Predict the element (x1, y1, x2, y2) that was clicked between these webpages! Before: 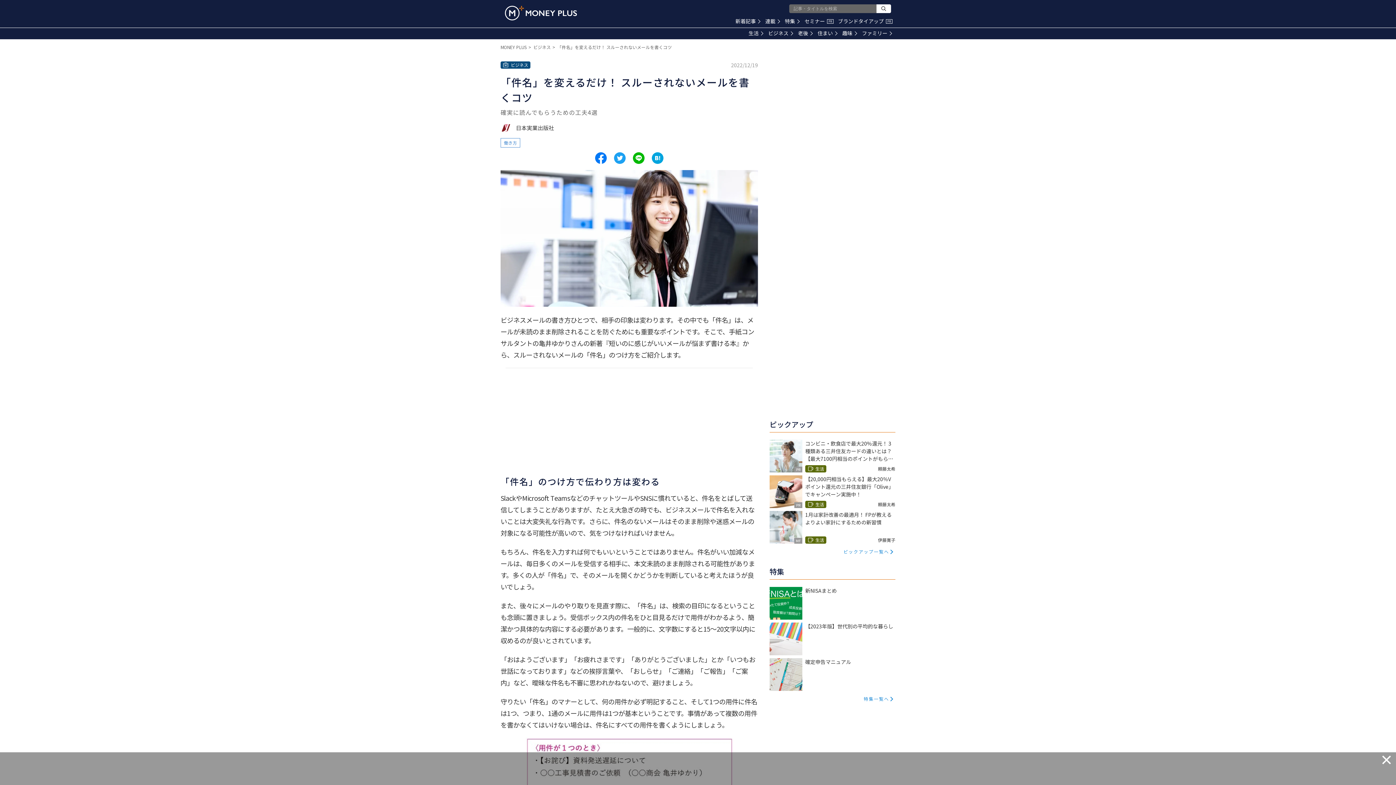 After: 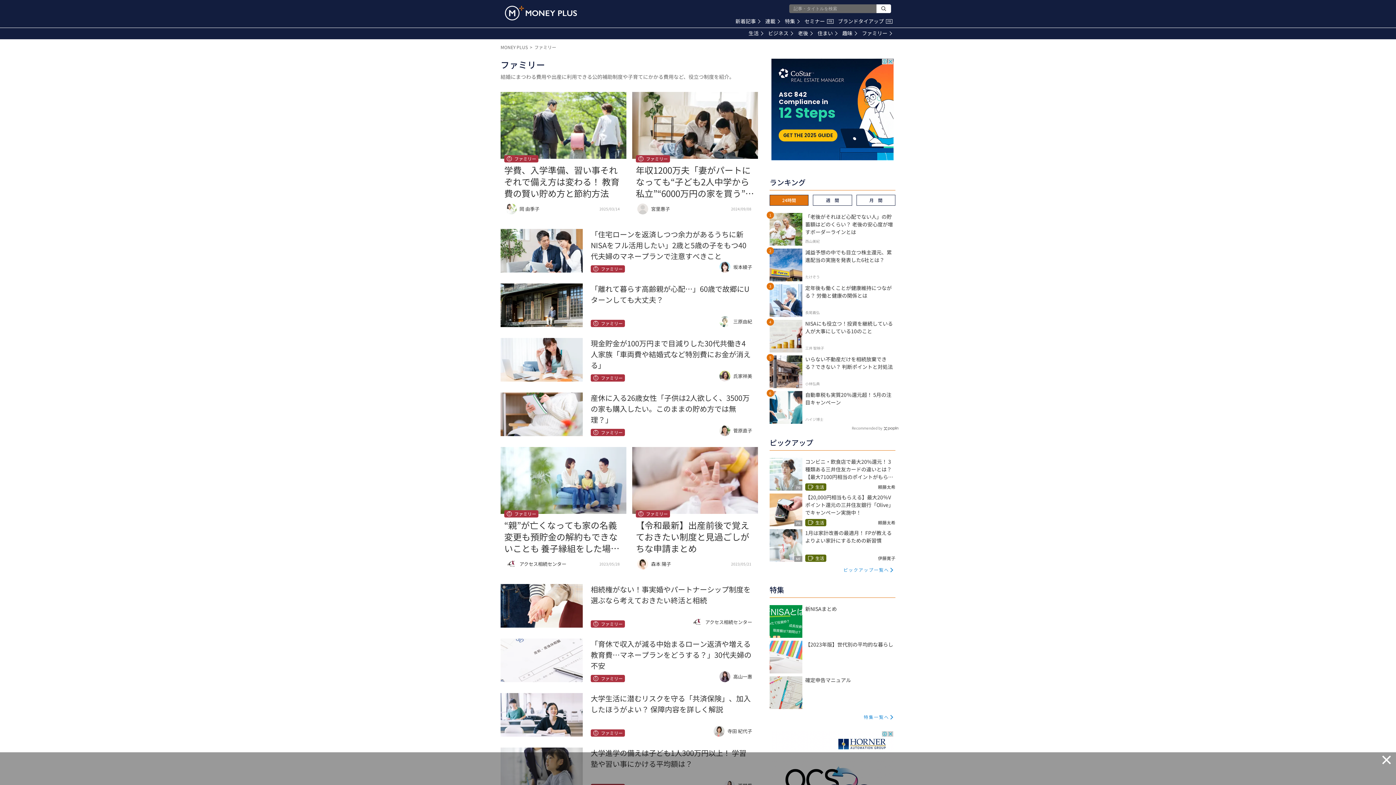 Action: bbox: (862, 29, 892, 36) label: ファミリー